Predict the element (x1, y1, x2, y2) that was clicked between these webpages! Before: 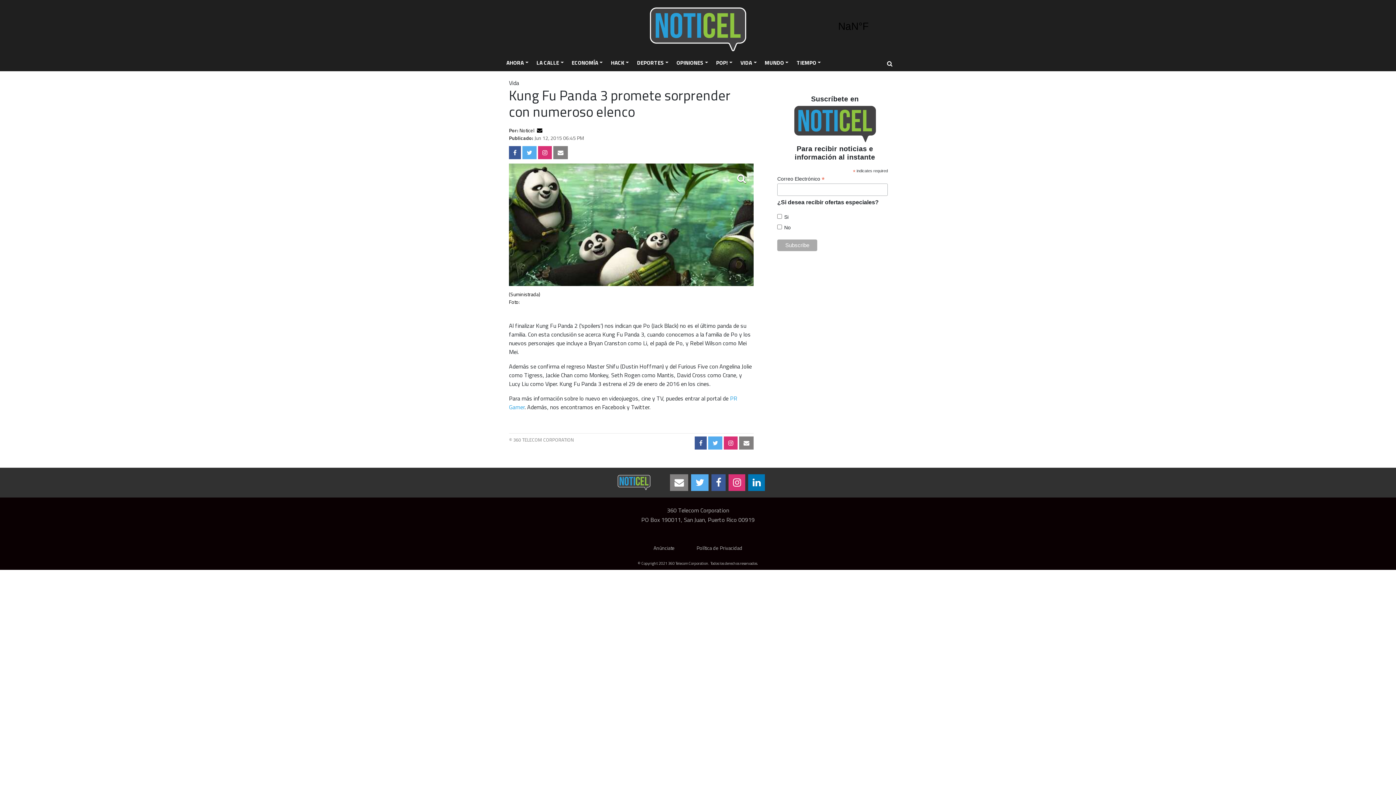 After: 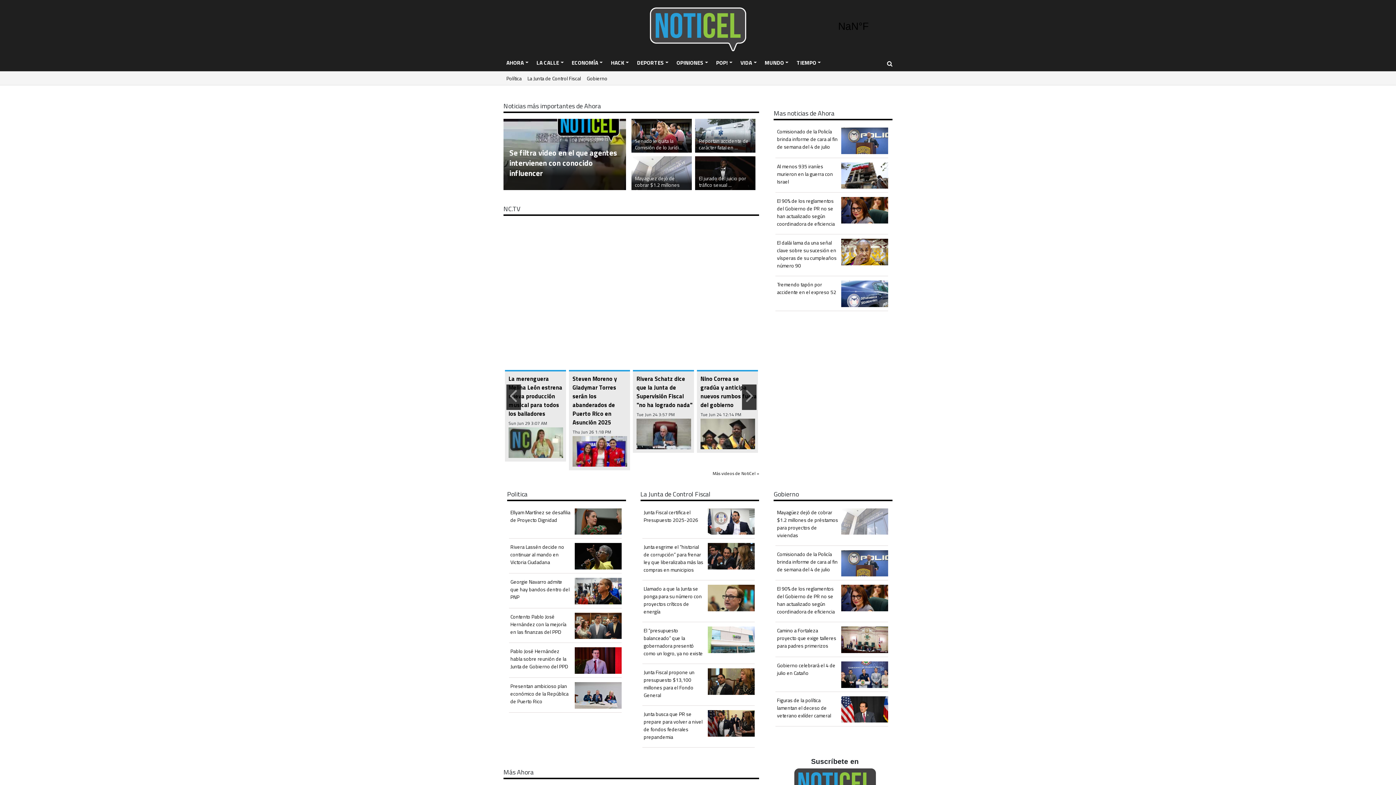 Action: bbox: (503, 56, 531, 69) label: AHORA